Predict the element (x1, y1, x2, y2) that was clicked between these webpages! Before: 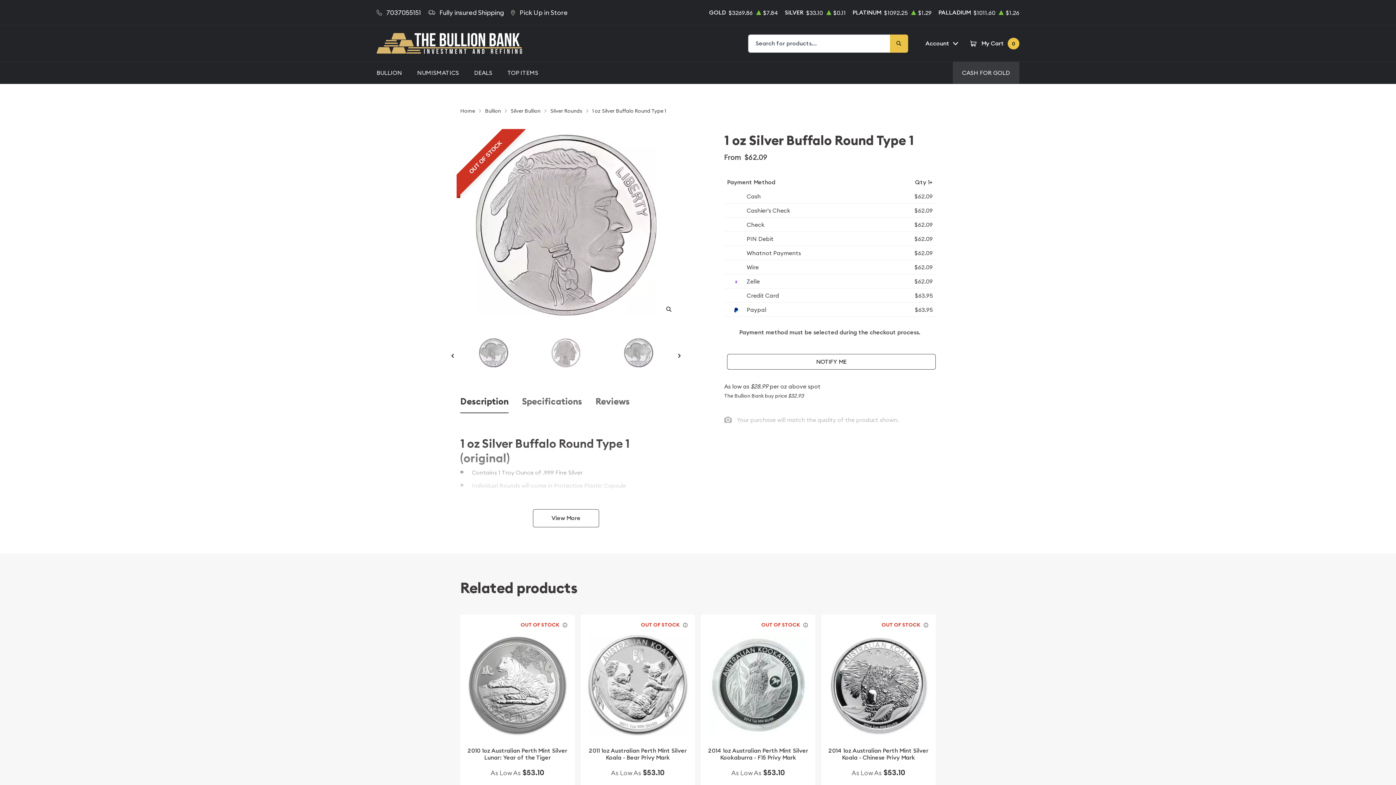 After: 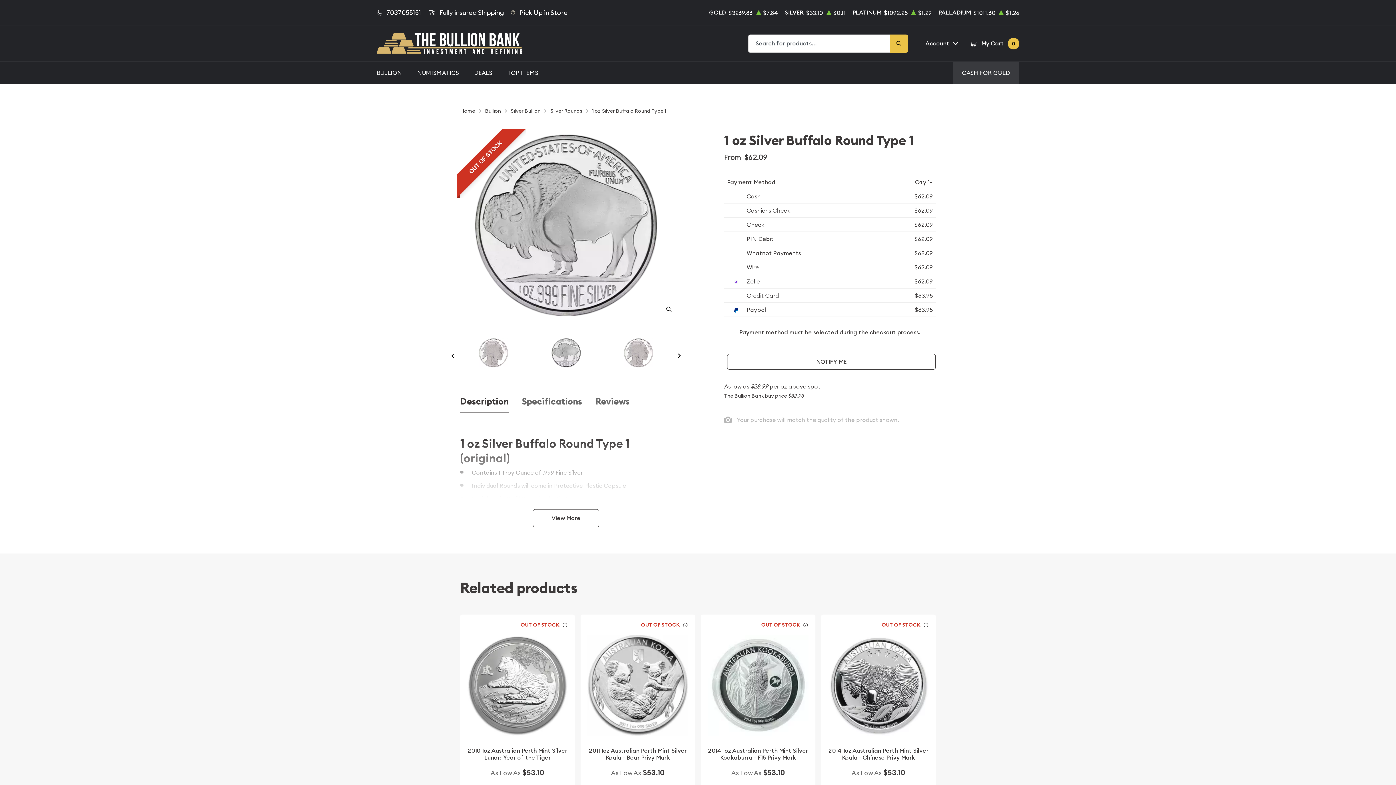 Action: bbox: (674, 351, 683, 360)